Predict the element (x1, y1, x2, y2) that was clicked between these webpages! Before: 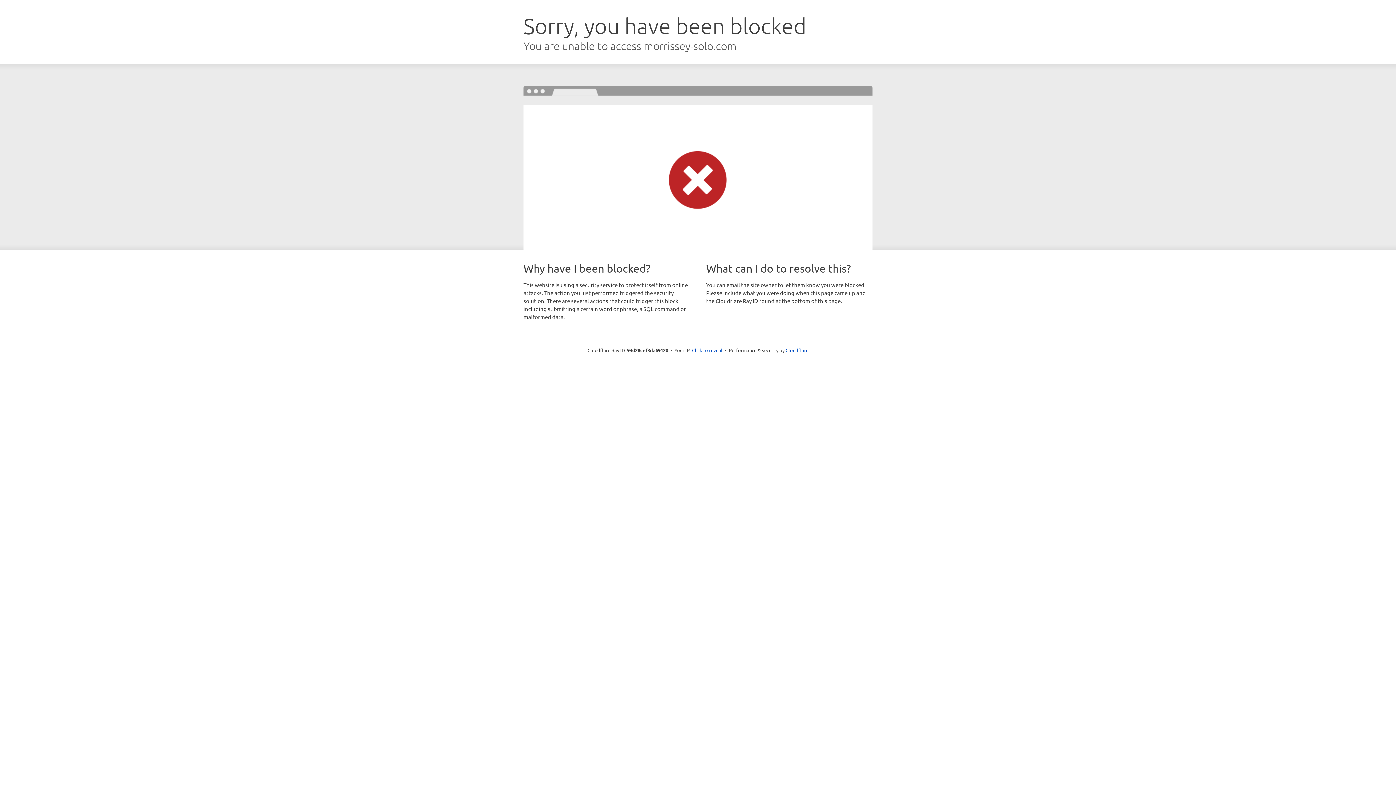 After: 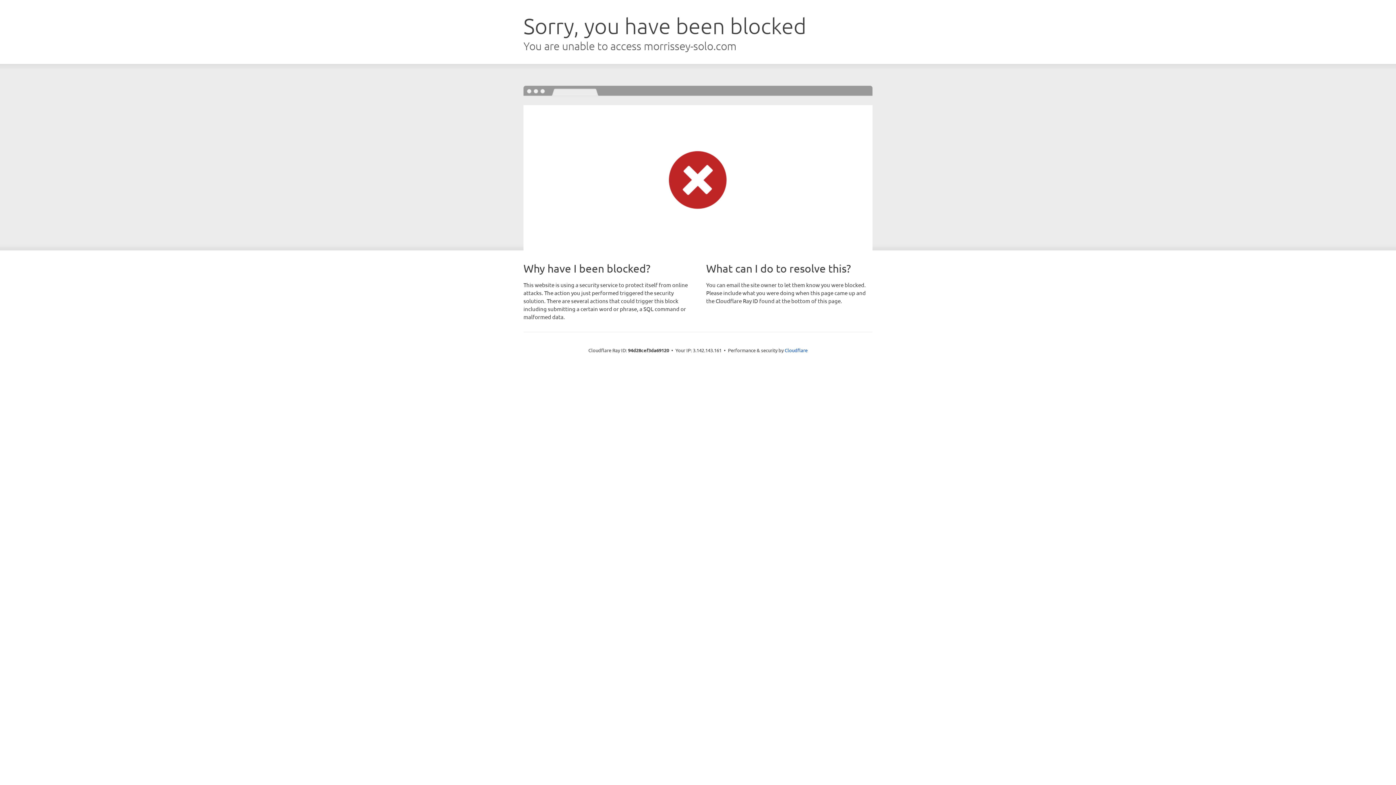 Action: label: Click to reveal bbox: (692, 346, 722, 353)